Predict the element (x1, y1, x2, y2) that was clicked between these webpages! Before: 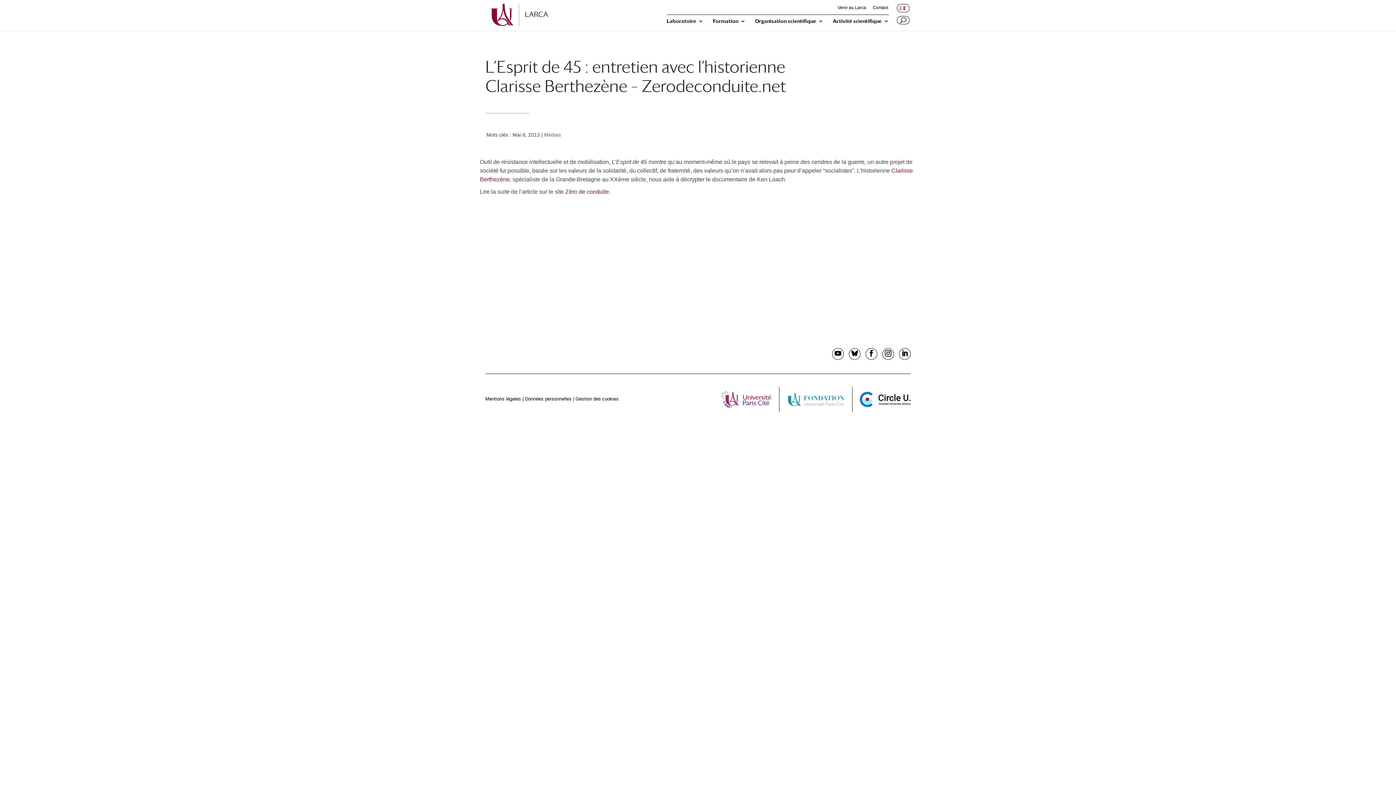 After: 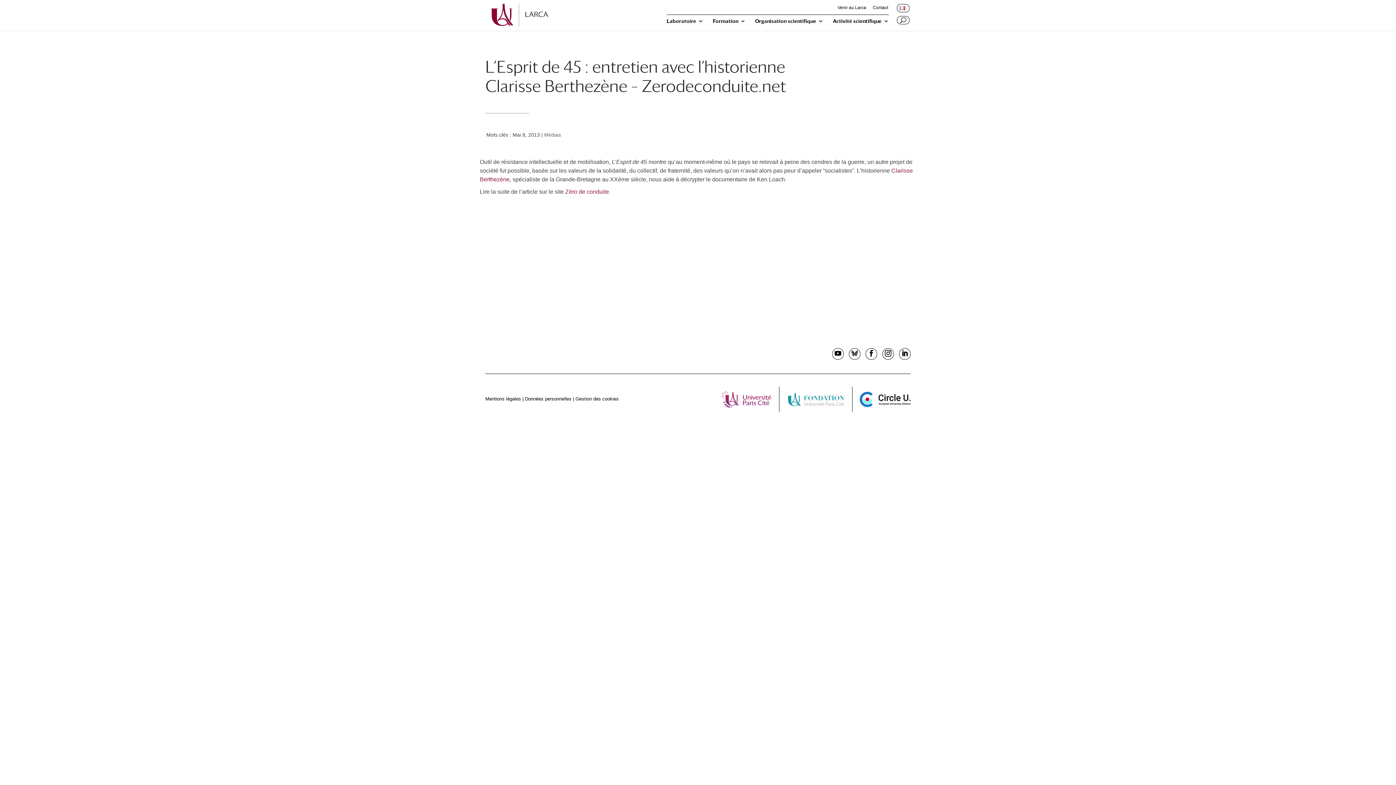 Action: bbox: (851, 349, 858, 359)